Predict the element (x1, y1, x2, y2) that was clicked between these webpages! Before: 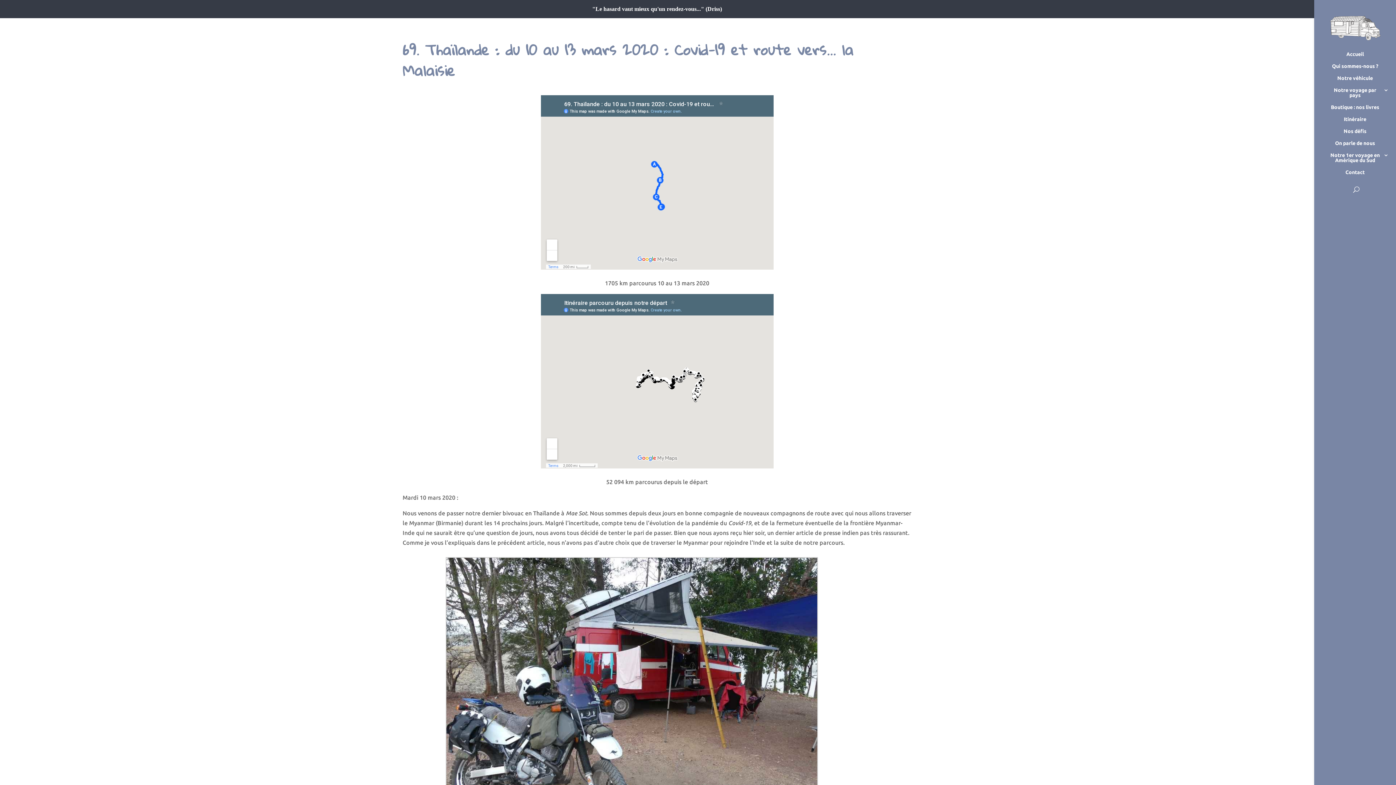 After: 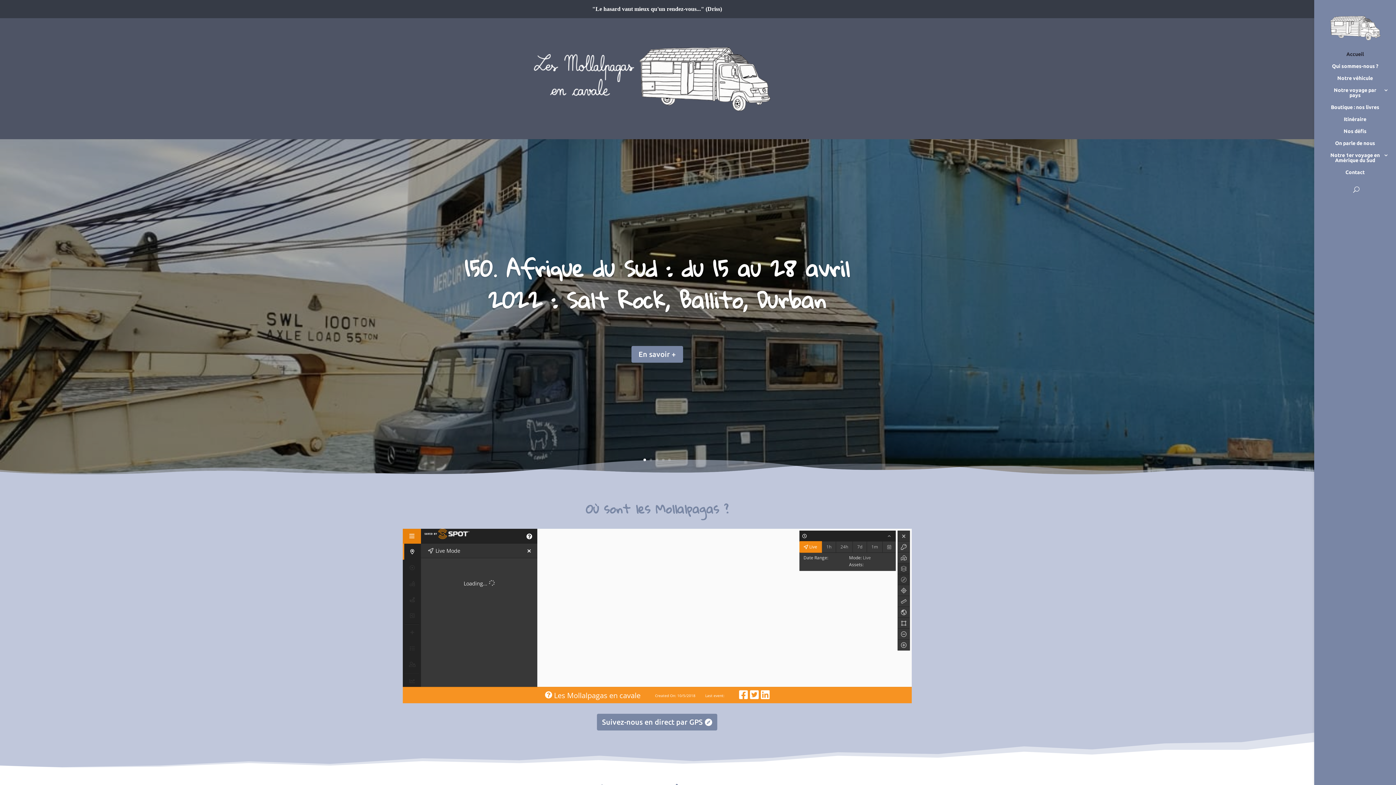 Action: bbox: (1329, 29, 1381, 35)